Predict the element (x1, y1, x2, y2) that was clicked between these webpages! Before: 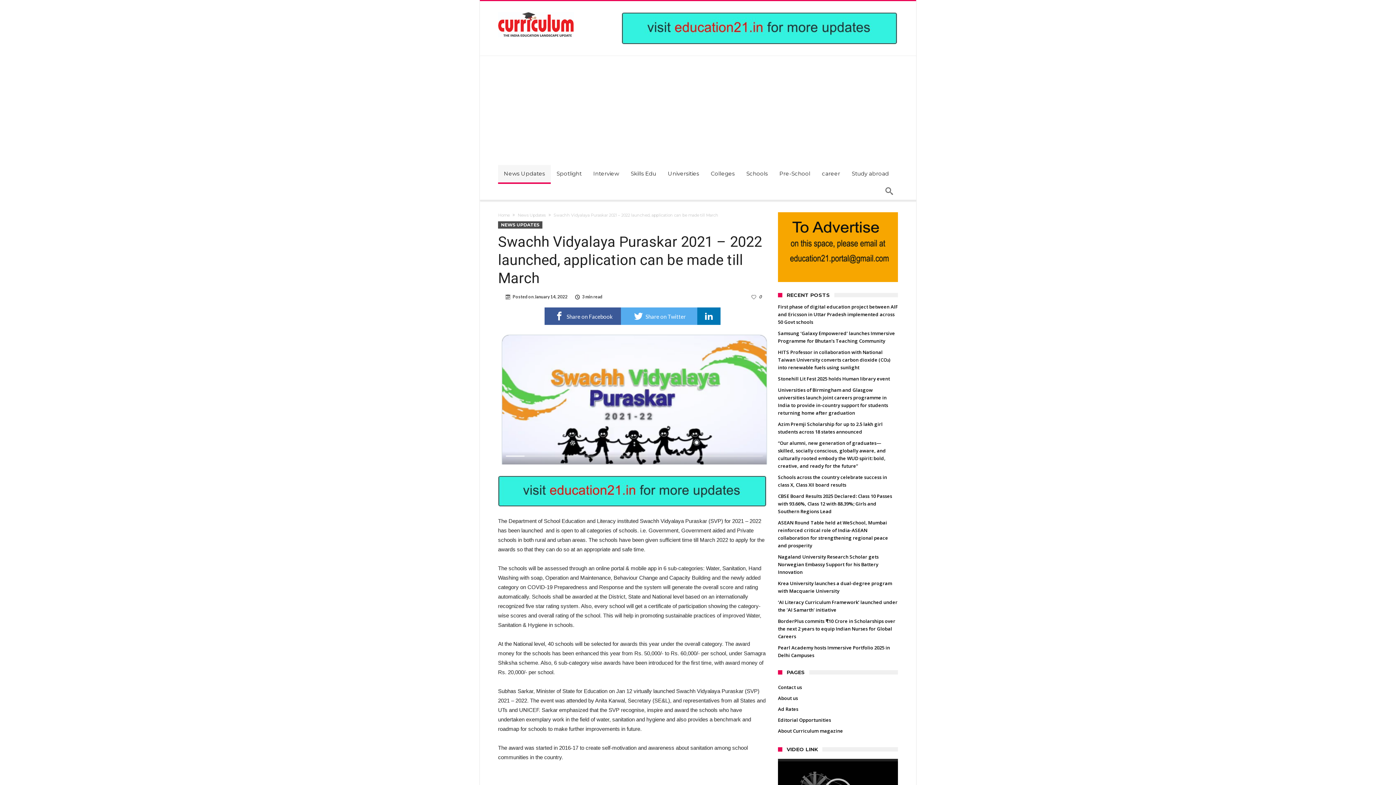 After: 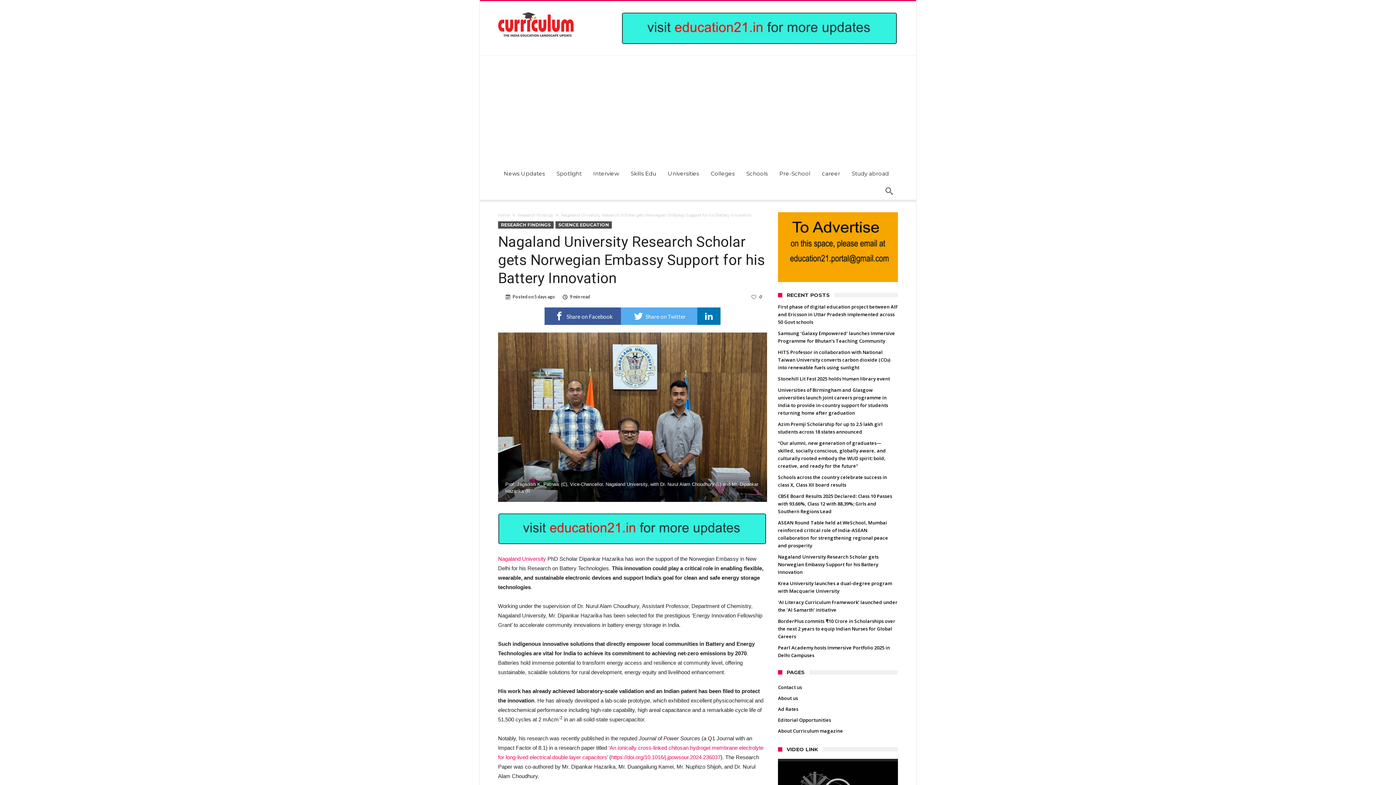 Action: bbox: (778, 553, 878, 575) label: Nagaland University Research Scholar gets Norwegian Embassy Support for his Battery Innovation